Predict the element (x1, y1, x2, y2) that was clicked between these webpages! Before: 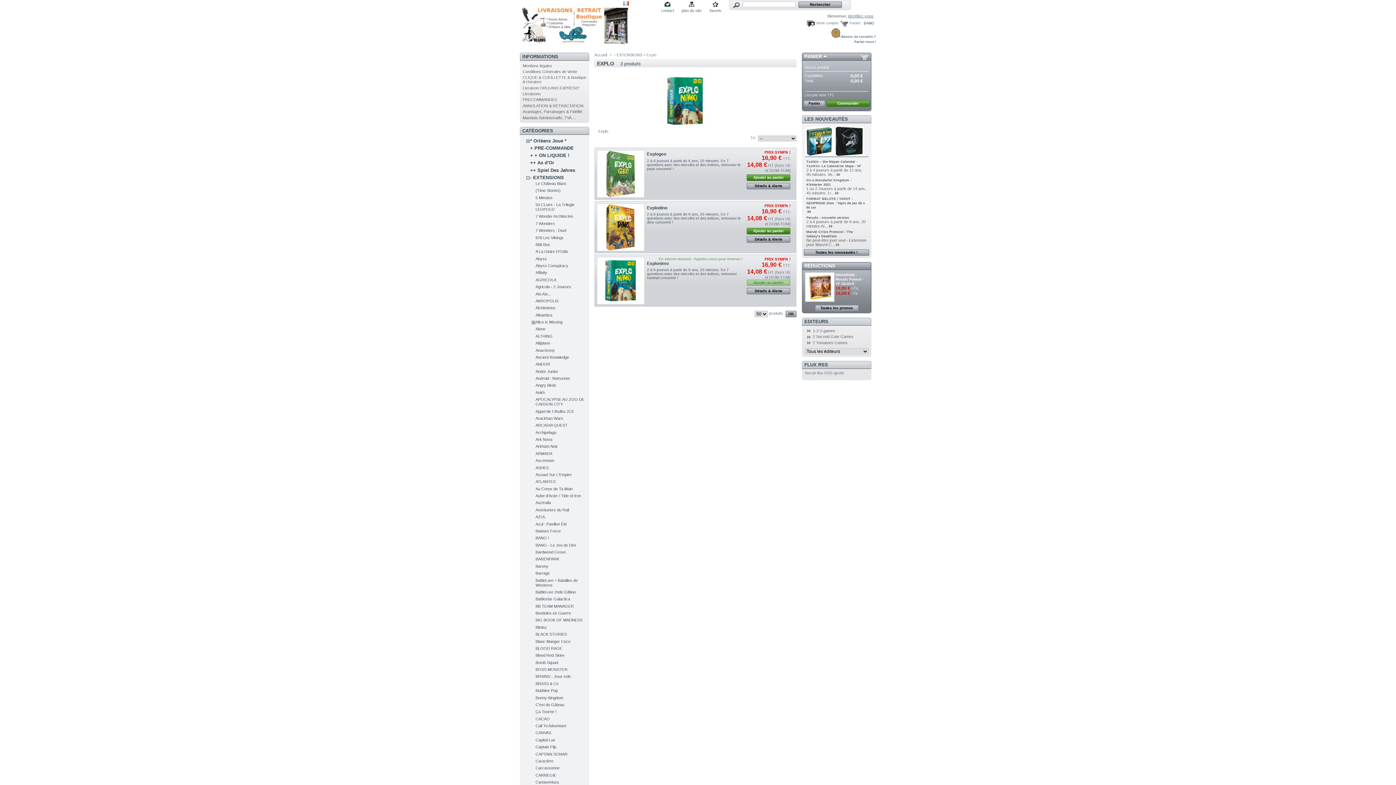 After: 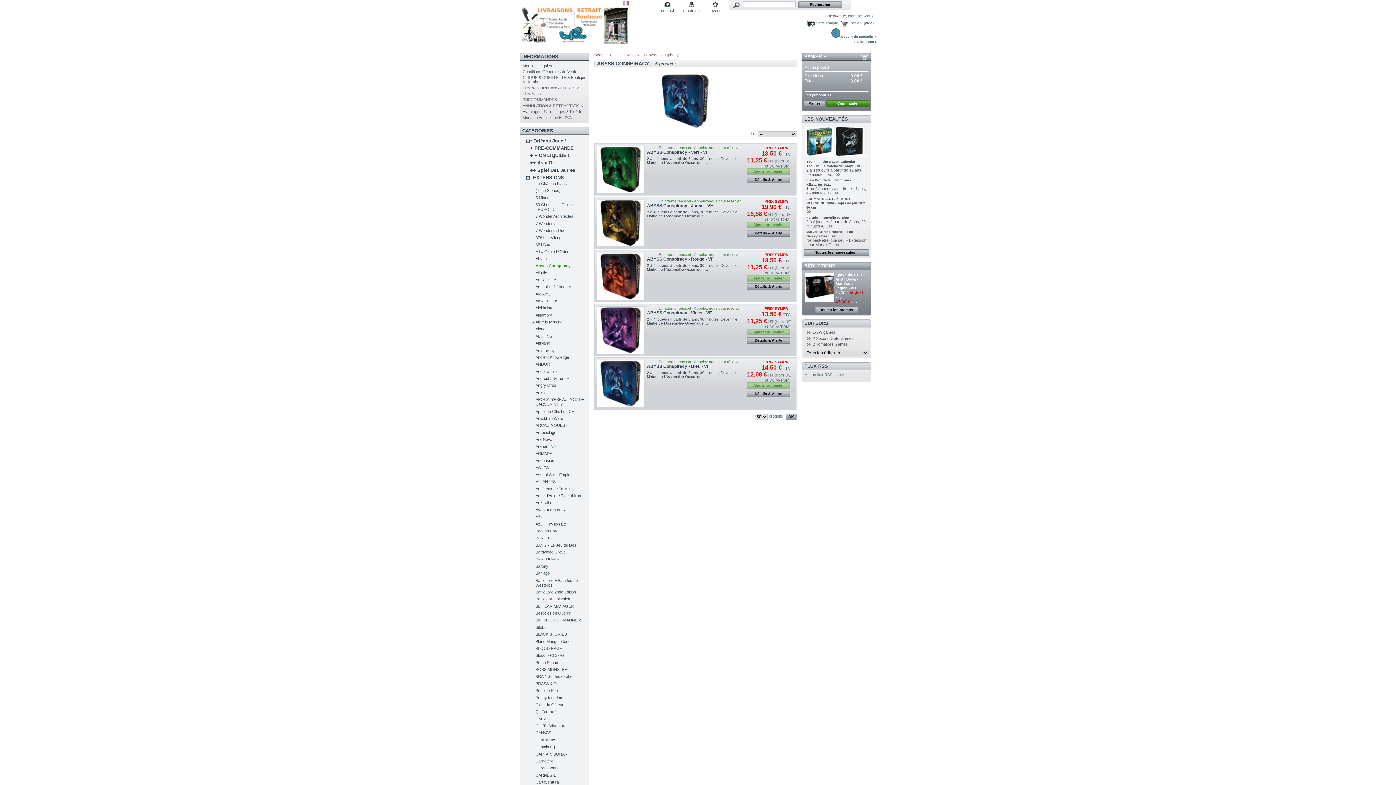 Action: bbox: (535, 263, 568, 268) label: Abyss Conspiracy